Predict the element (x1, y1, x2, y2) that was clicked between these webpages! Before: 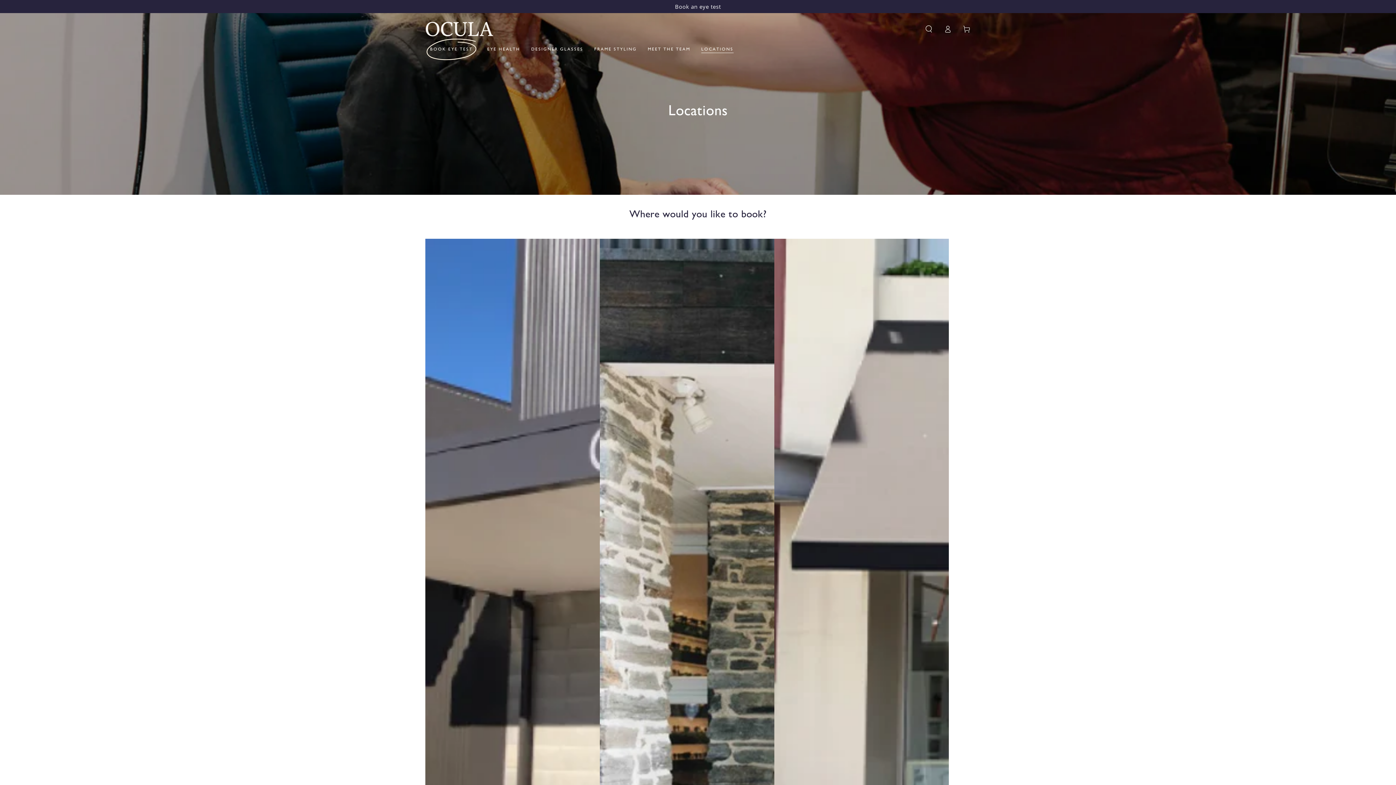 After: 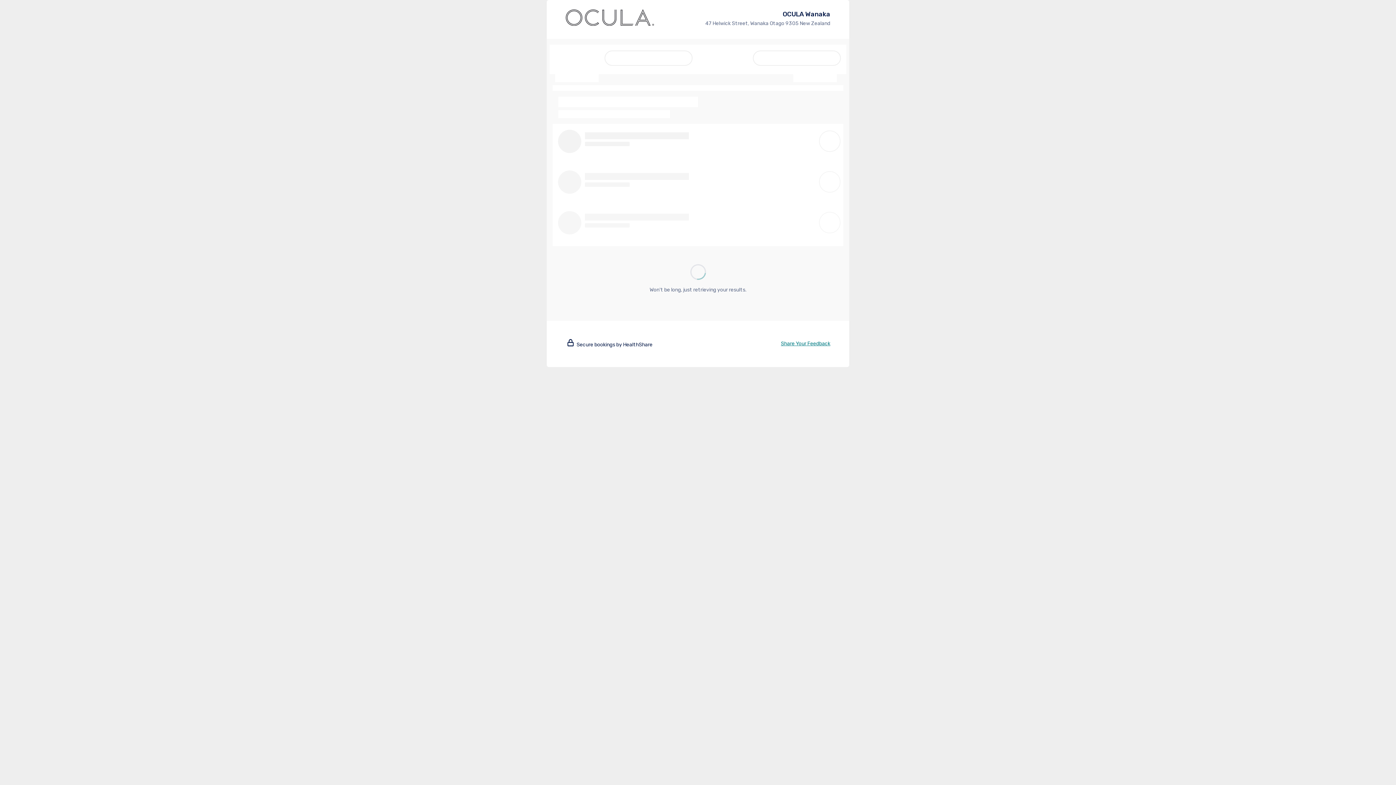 Action: label:   bbox: (425, 238, 599, 1158)